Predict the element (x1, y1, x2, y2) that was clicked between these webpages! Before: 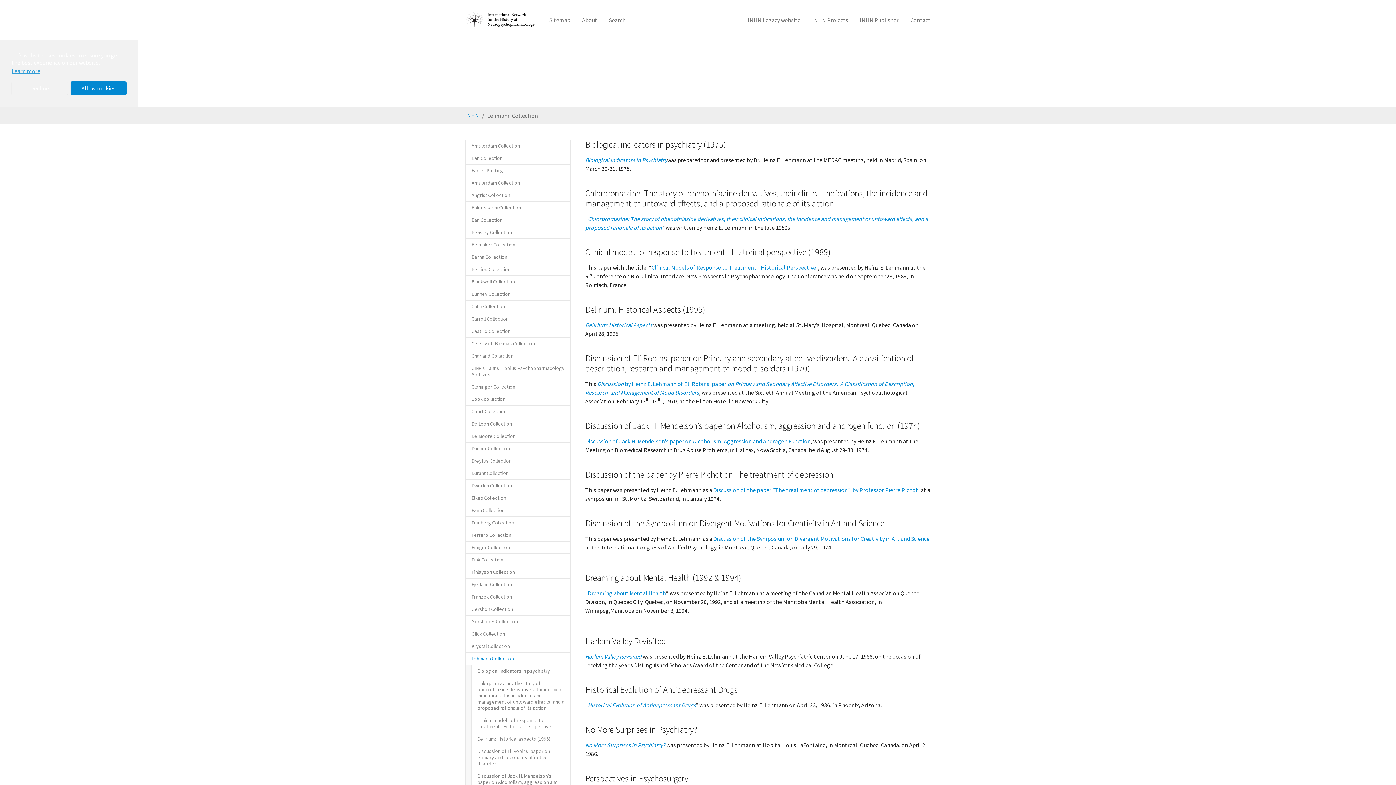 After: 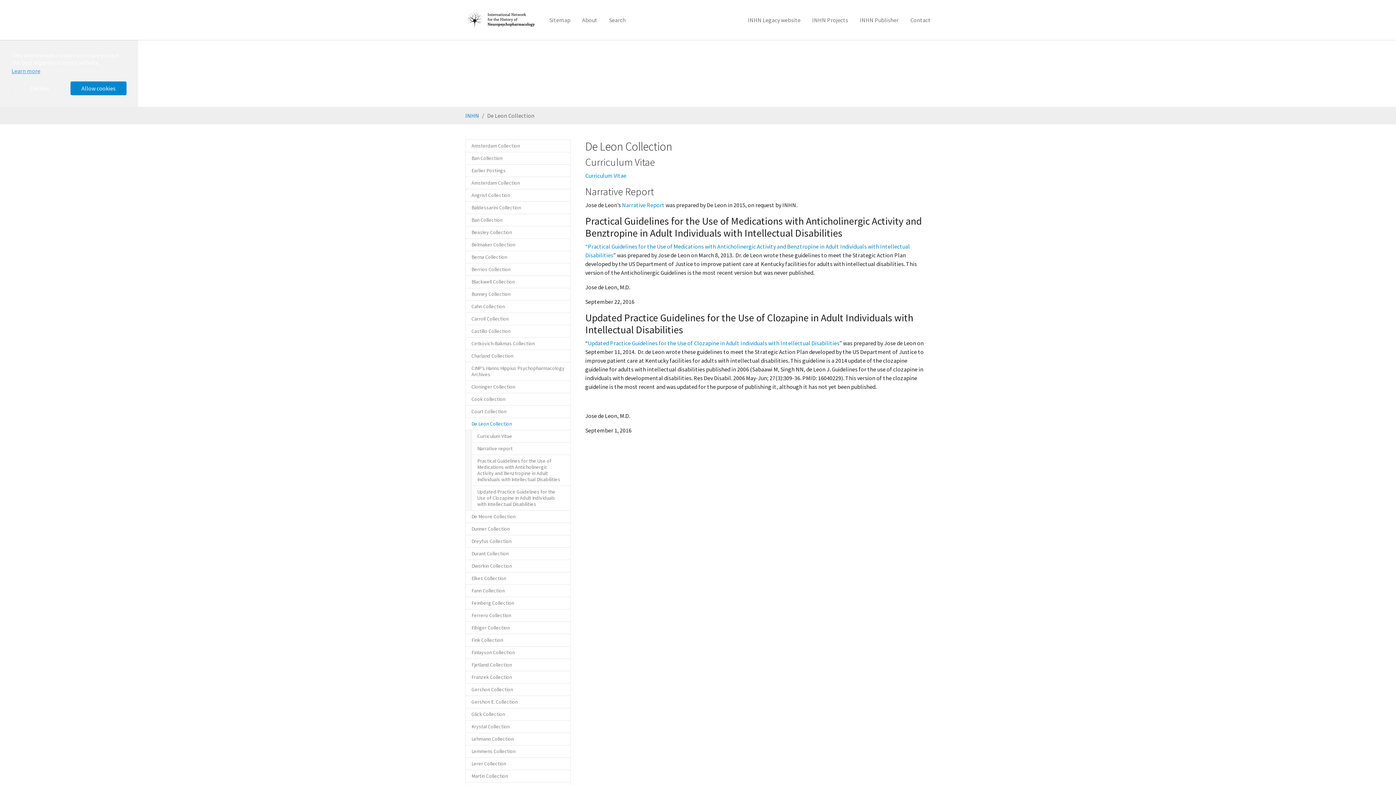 Action: label: De Leon Collection bbox: (465, 417, 570, 430)